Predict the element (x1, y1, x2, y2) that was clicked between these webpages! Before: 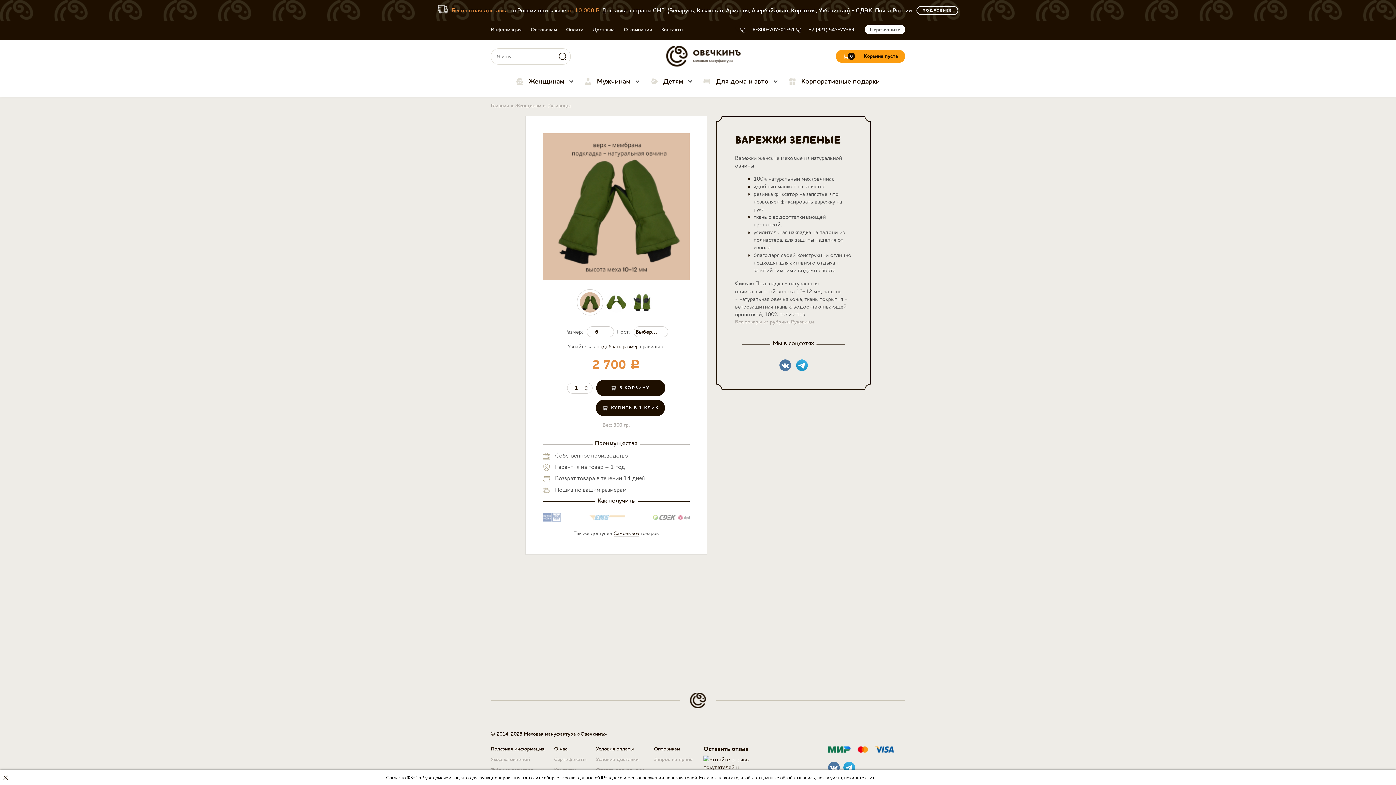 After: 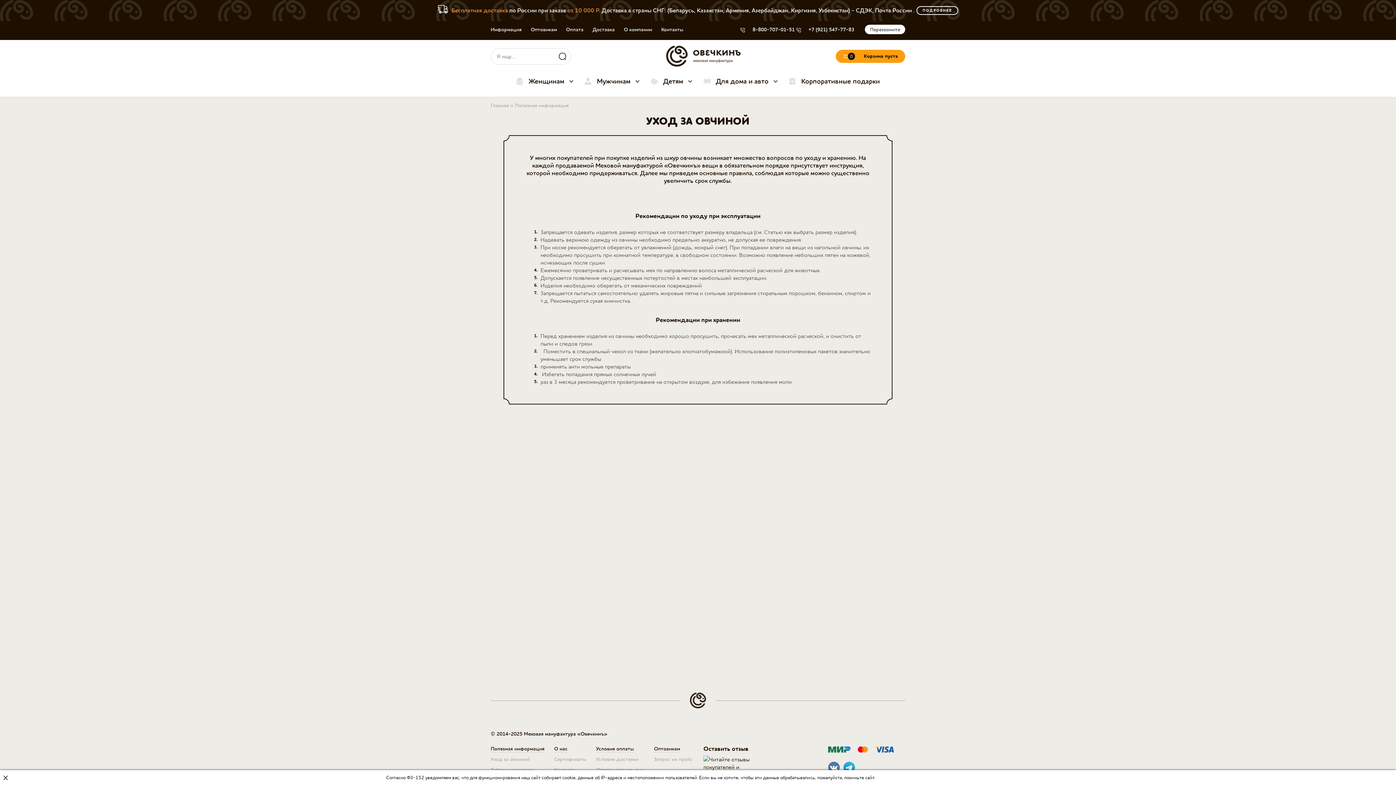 Action: label: Уход за овчиной bbox: (490, 756, 530, 762)